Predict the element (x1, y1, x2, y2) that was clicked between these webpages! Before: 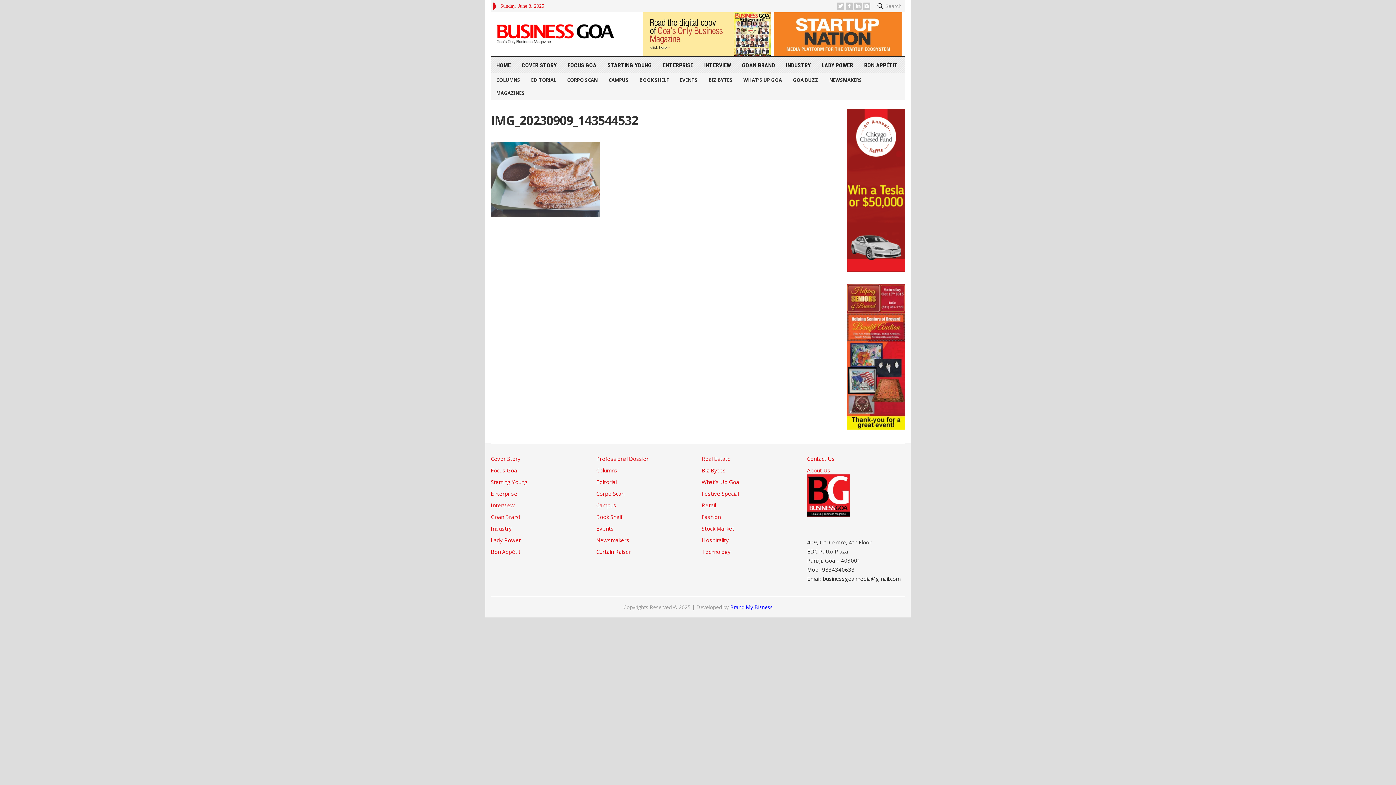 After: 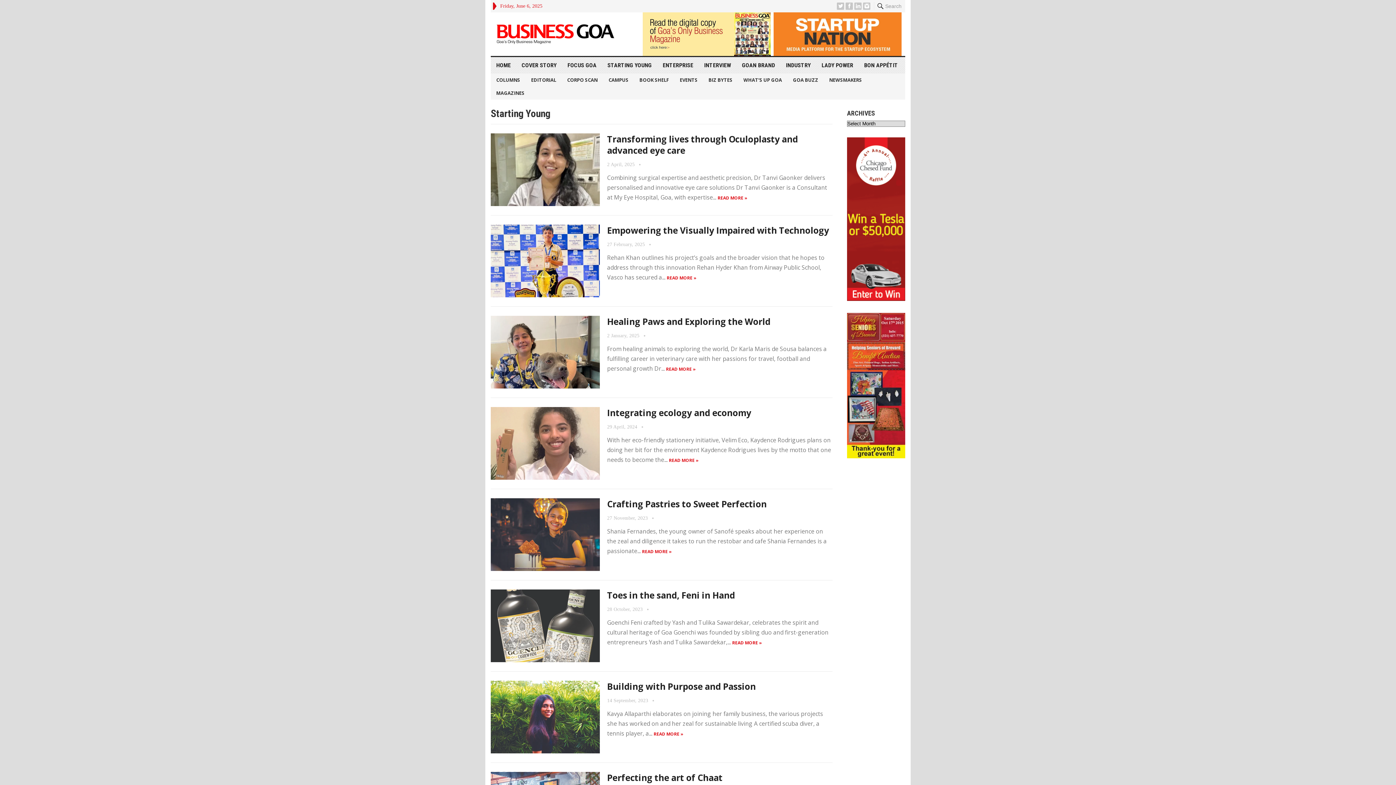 Action: label: Starting Young bbox: (490, 478, 527, 485)